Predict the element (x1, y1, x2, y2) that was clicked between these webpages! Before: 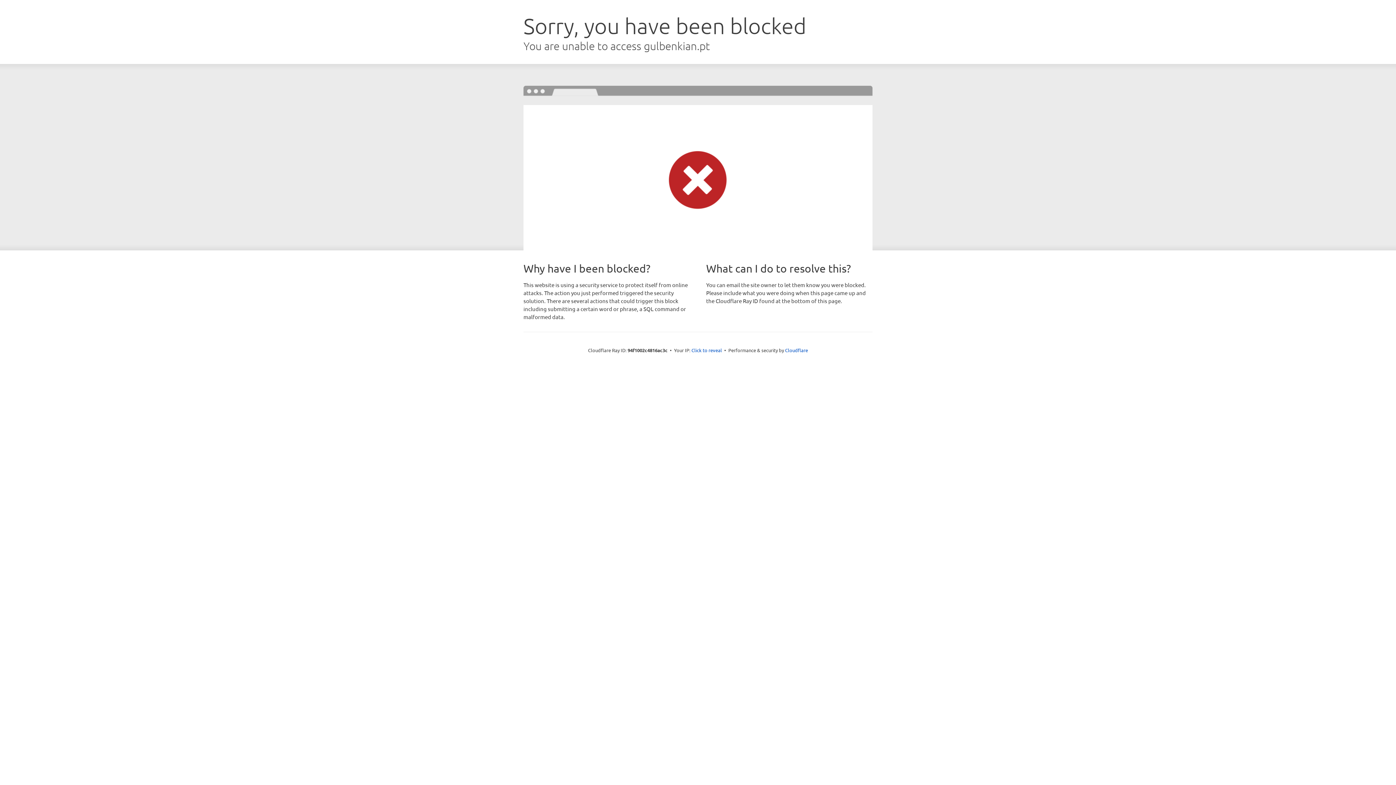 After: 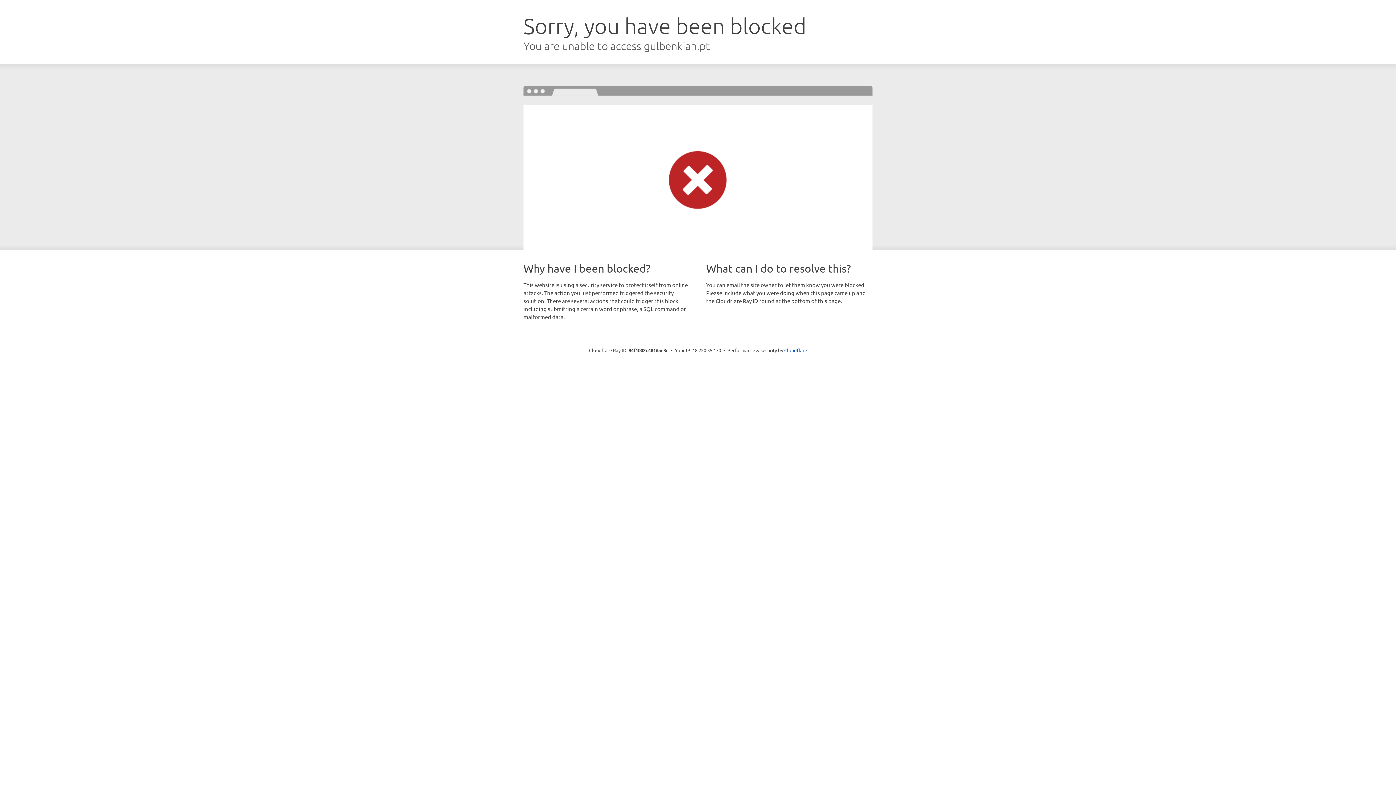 Action: label: Click to reveal bbox: (691, 346, 722, 353)